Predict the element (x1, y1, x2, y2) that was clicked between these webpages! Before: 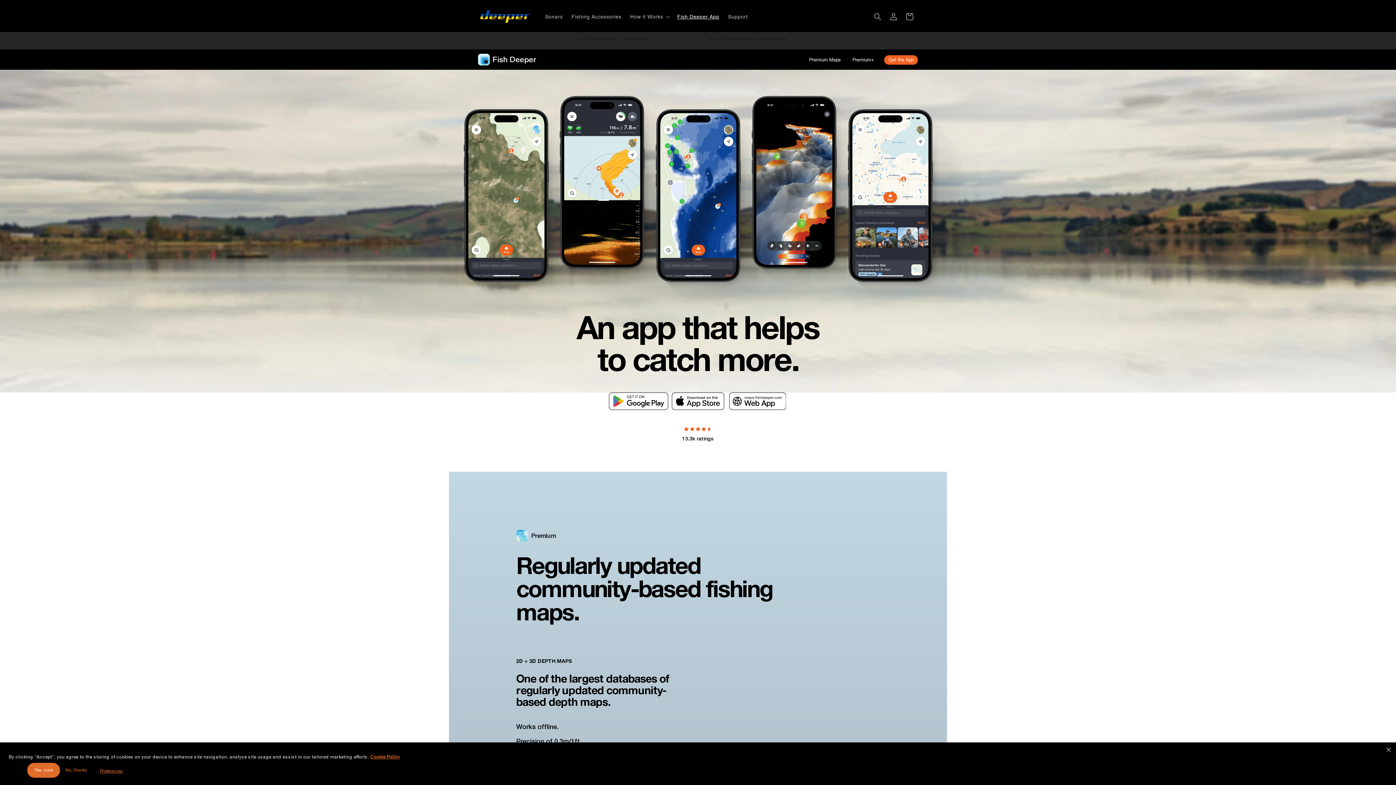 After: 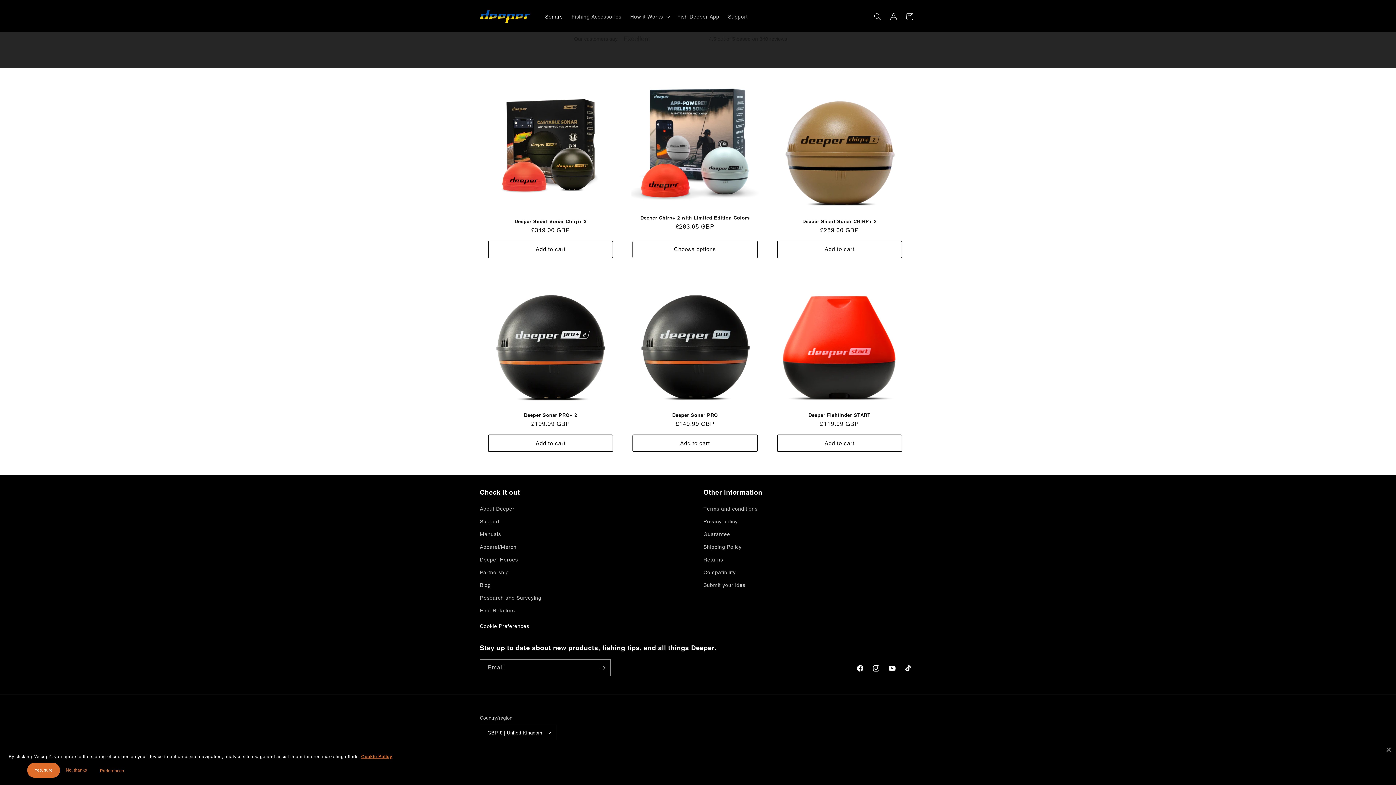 Action: label: Sonars bbox: (540, 9, 567, 24)